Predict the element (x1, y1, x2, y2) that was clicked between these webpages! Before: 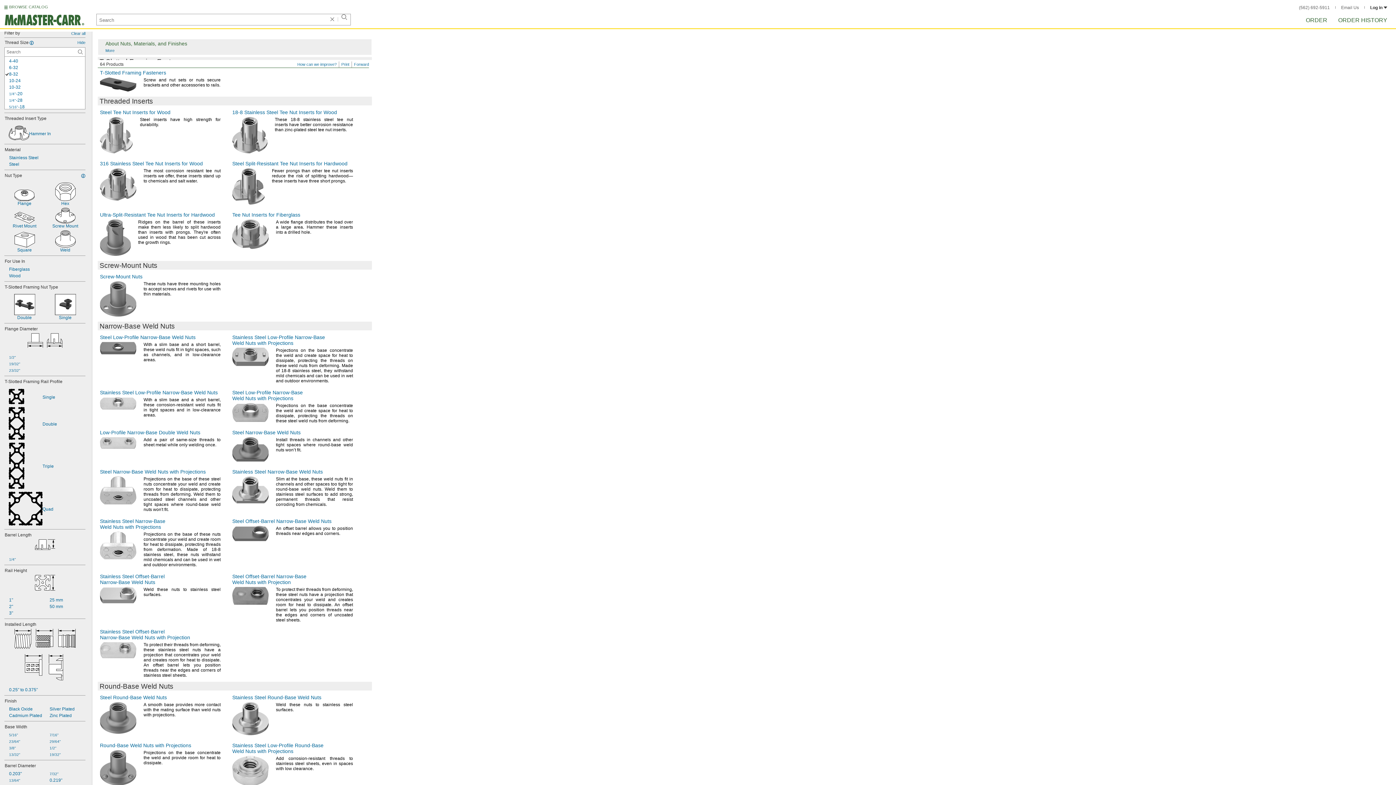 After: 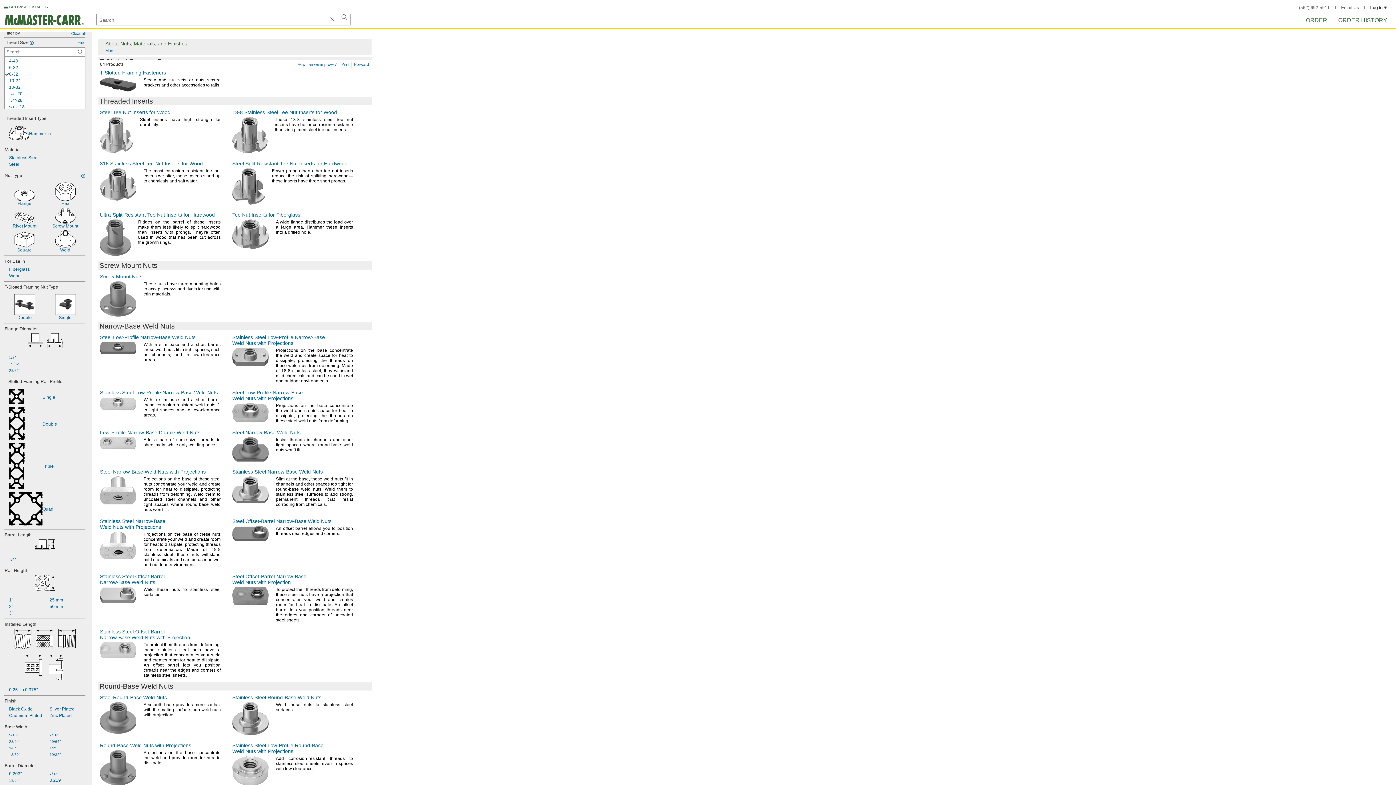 Action: bbox: (4, 751, 45, 757) label: 13/32"